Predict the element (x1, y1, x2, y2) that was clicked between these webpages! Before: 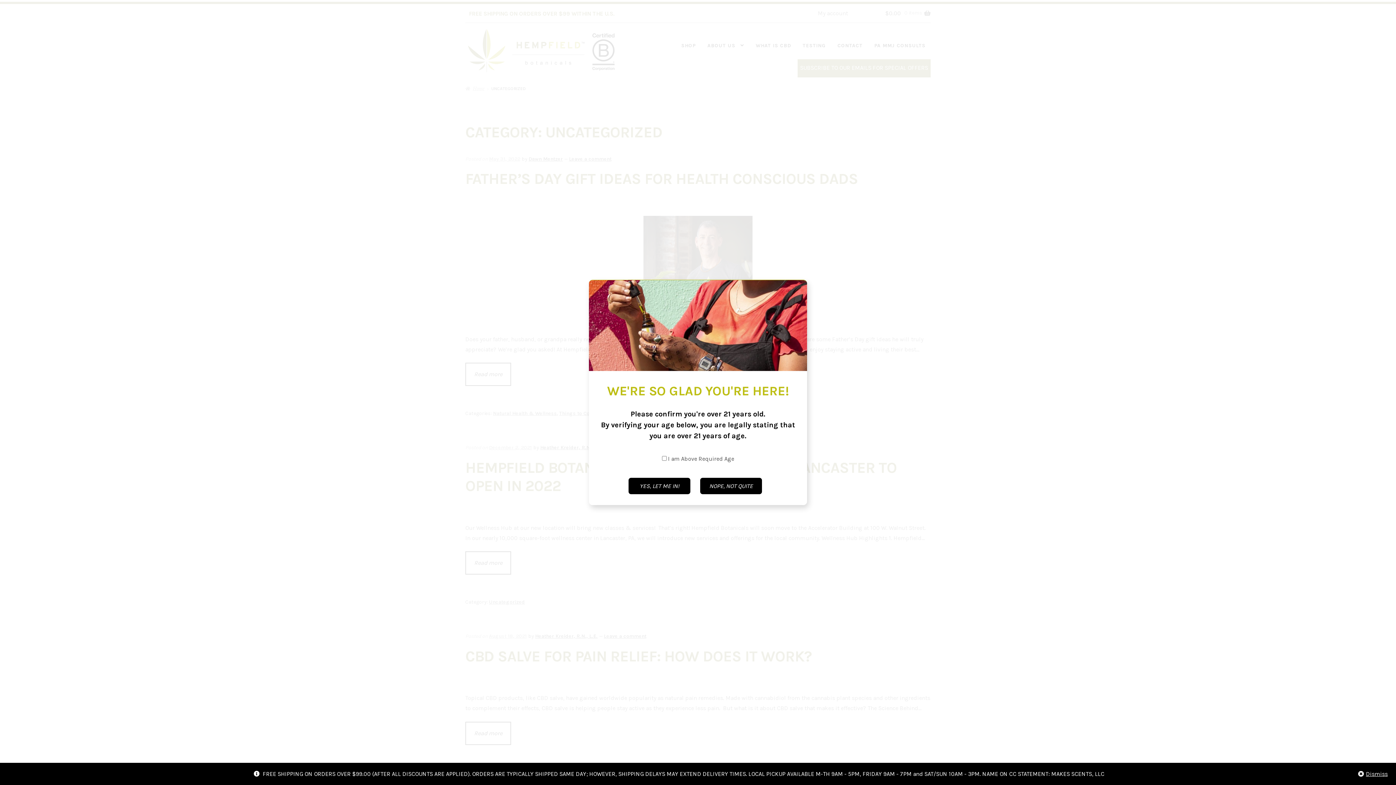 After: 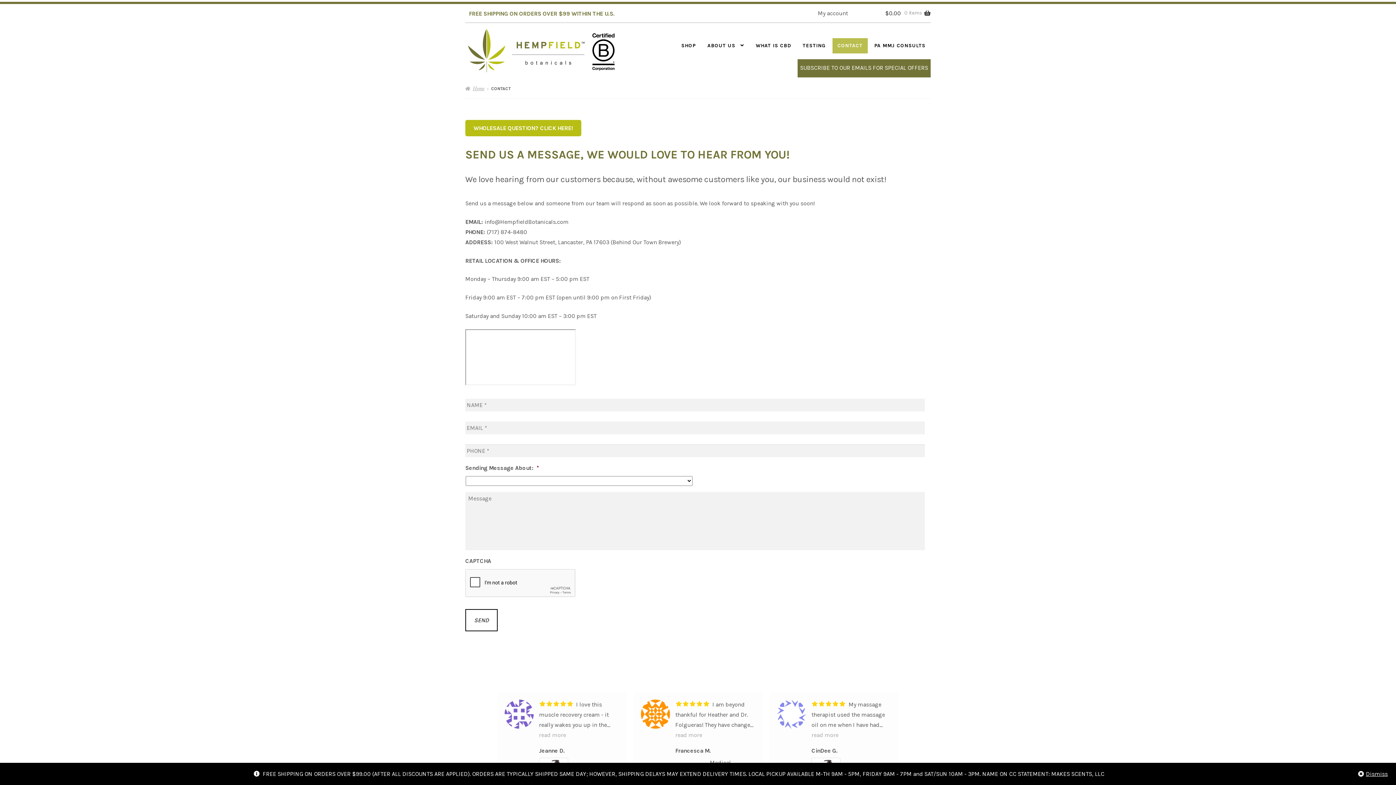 Action: label: NOPE, NOT QUITE bbox: (694, 478, 767, 494)